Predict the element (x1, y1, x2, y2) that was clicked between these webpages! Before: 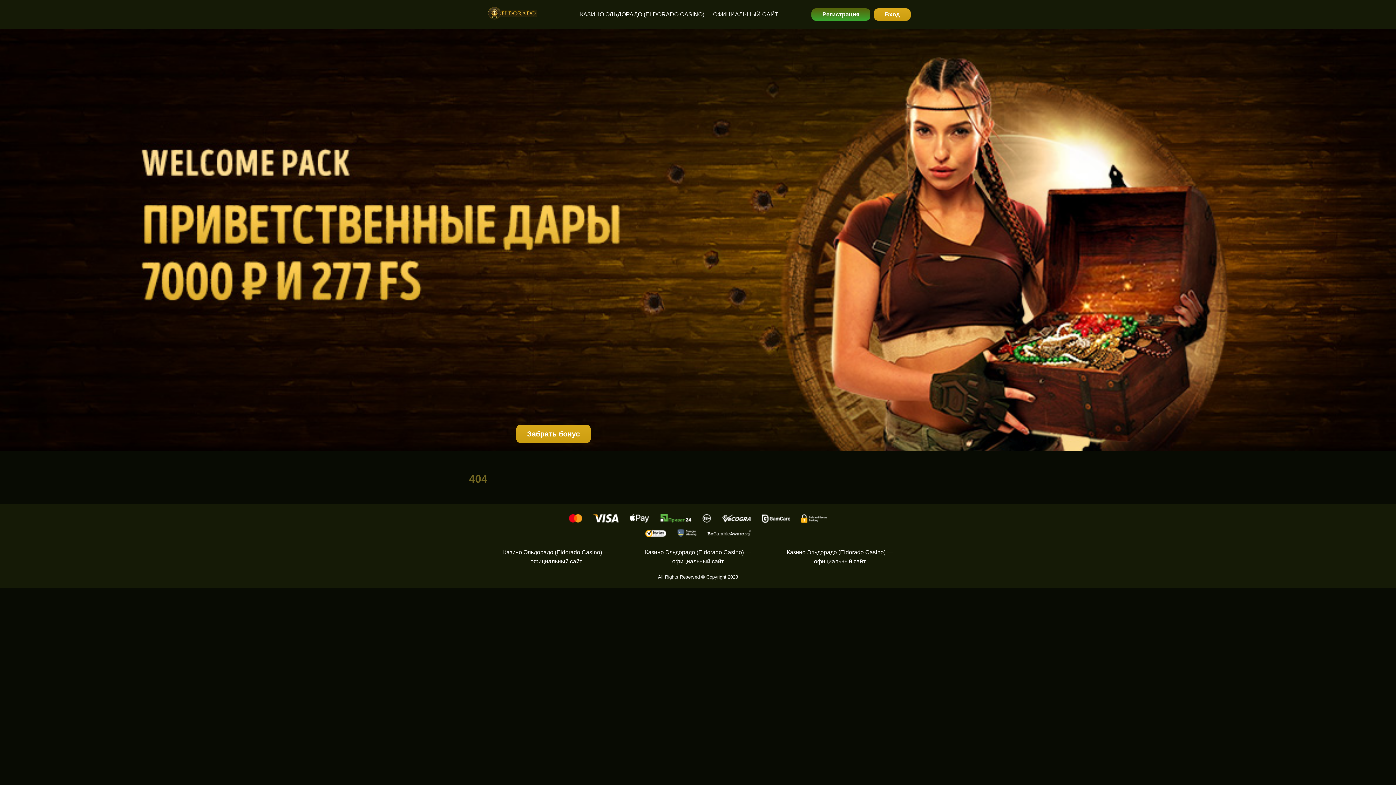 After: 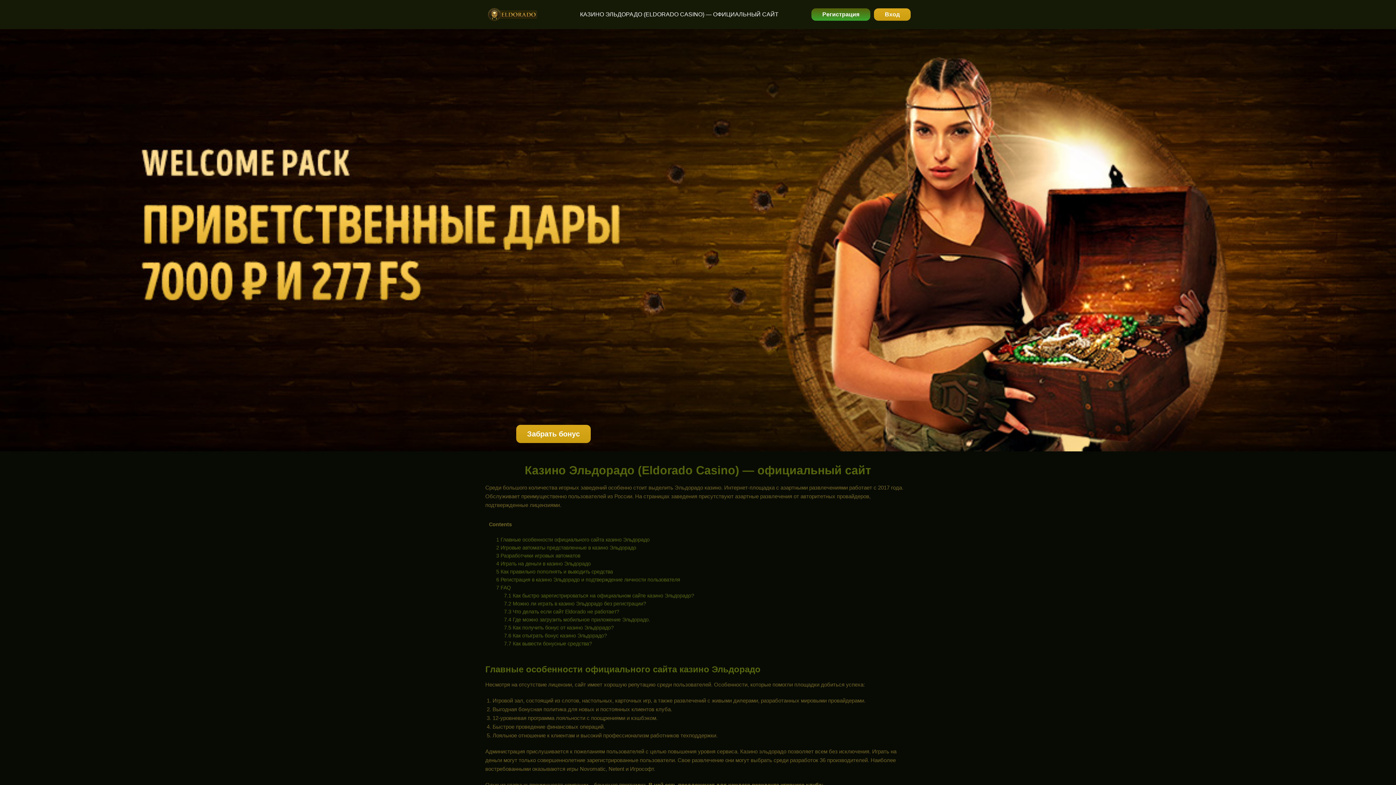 Action: bbox: (485, 5, 540, 24)